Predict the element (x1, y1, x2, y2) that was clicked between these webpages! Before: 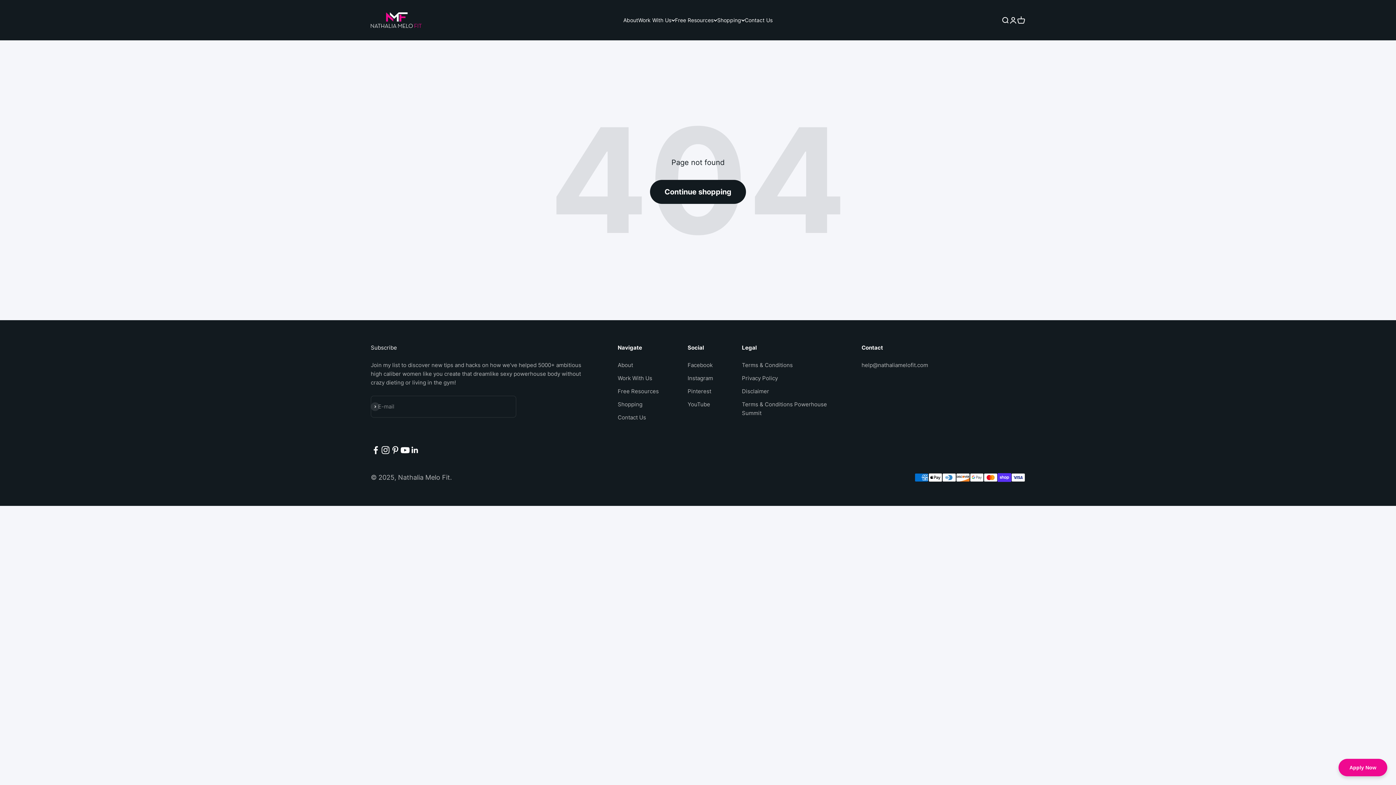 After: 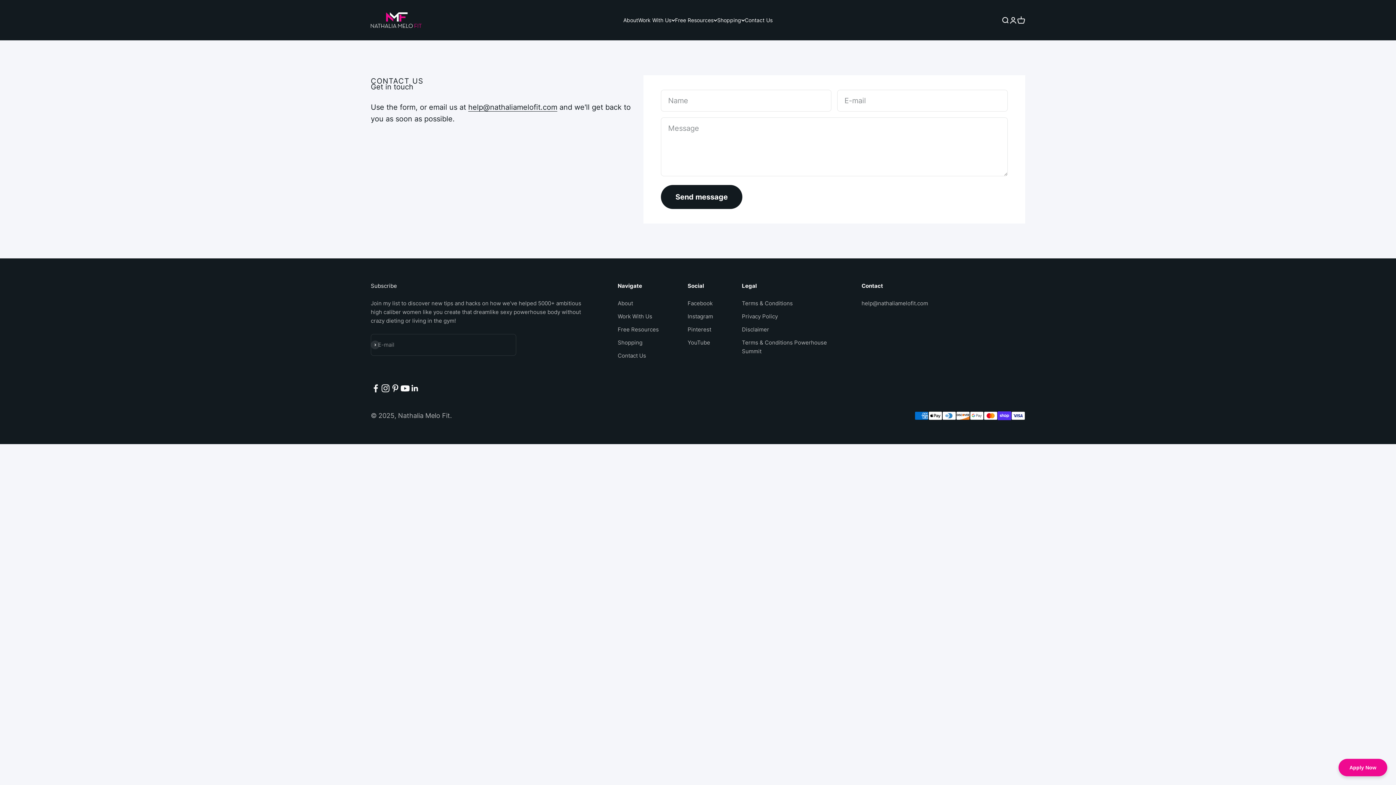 Action: label: Contact Us bbox: (617, 413, 646, 422)